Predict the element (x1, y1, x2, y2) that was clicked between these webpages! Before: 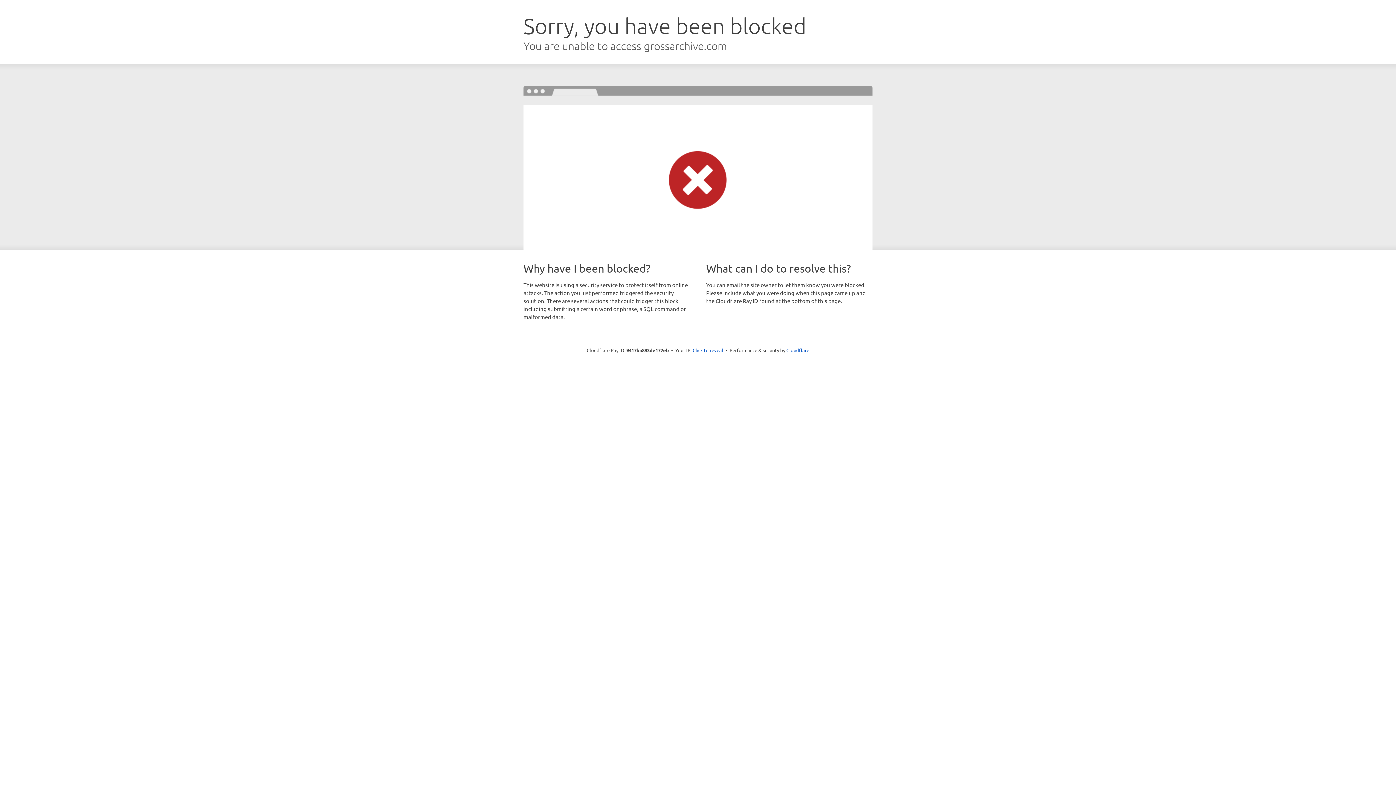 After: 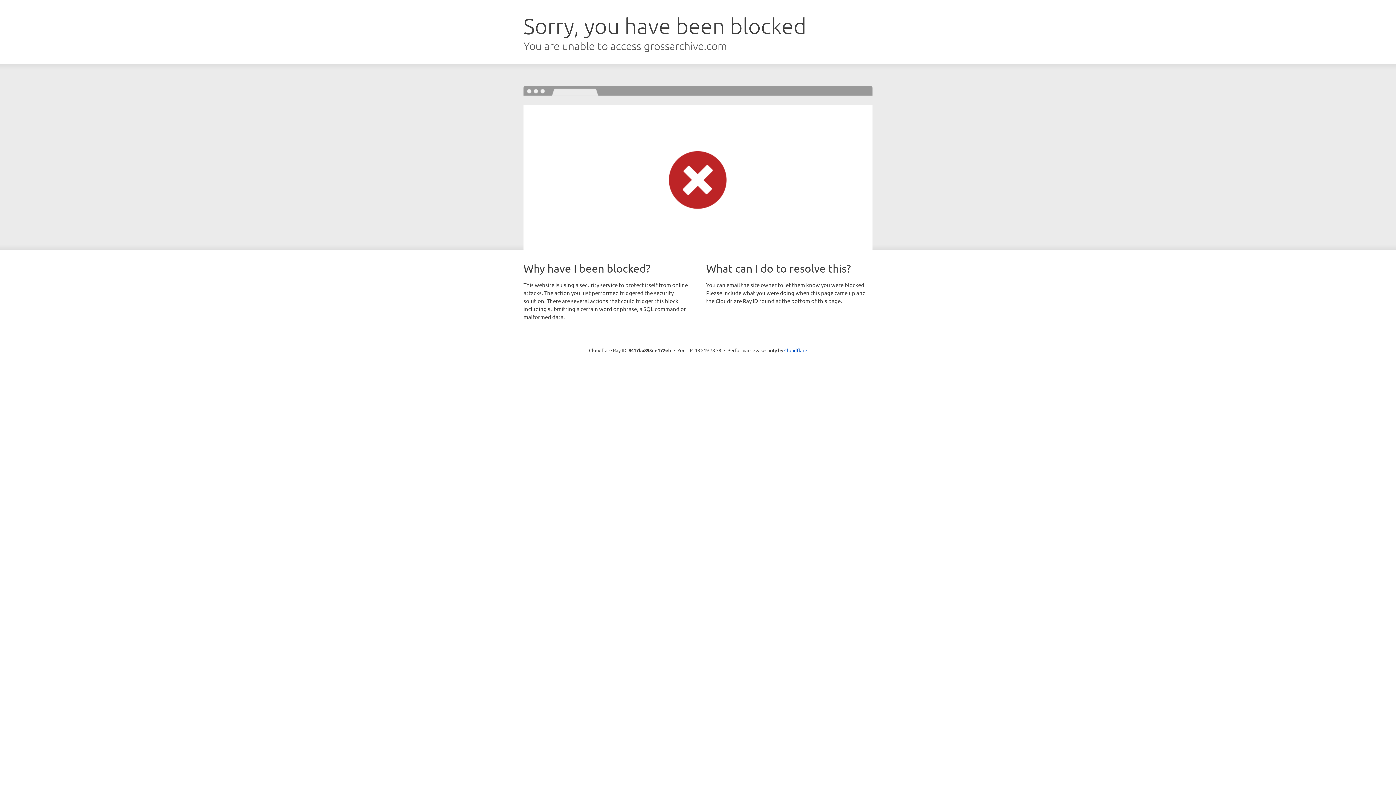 Action: label: Click to reveal bbox: (692, 346, 723, 353)